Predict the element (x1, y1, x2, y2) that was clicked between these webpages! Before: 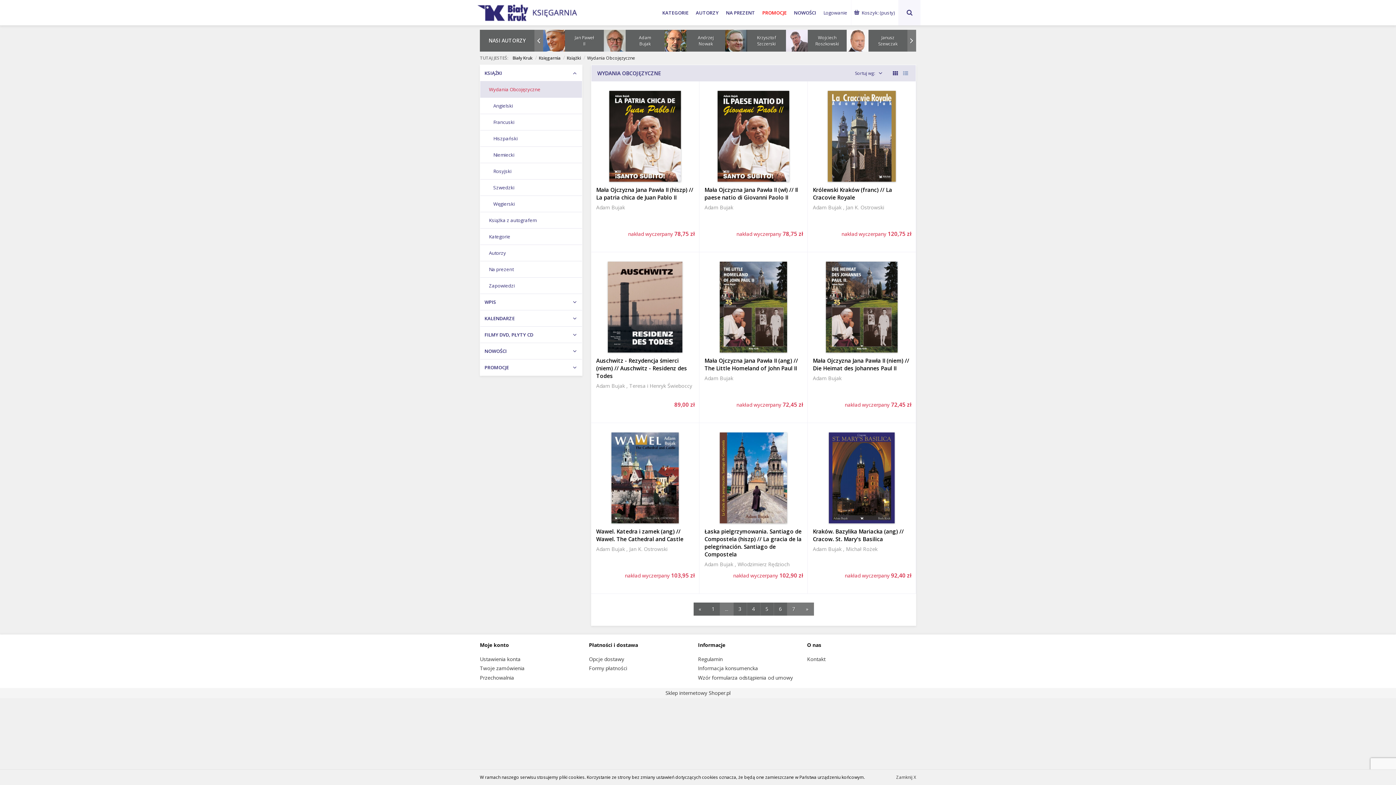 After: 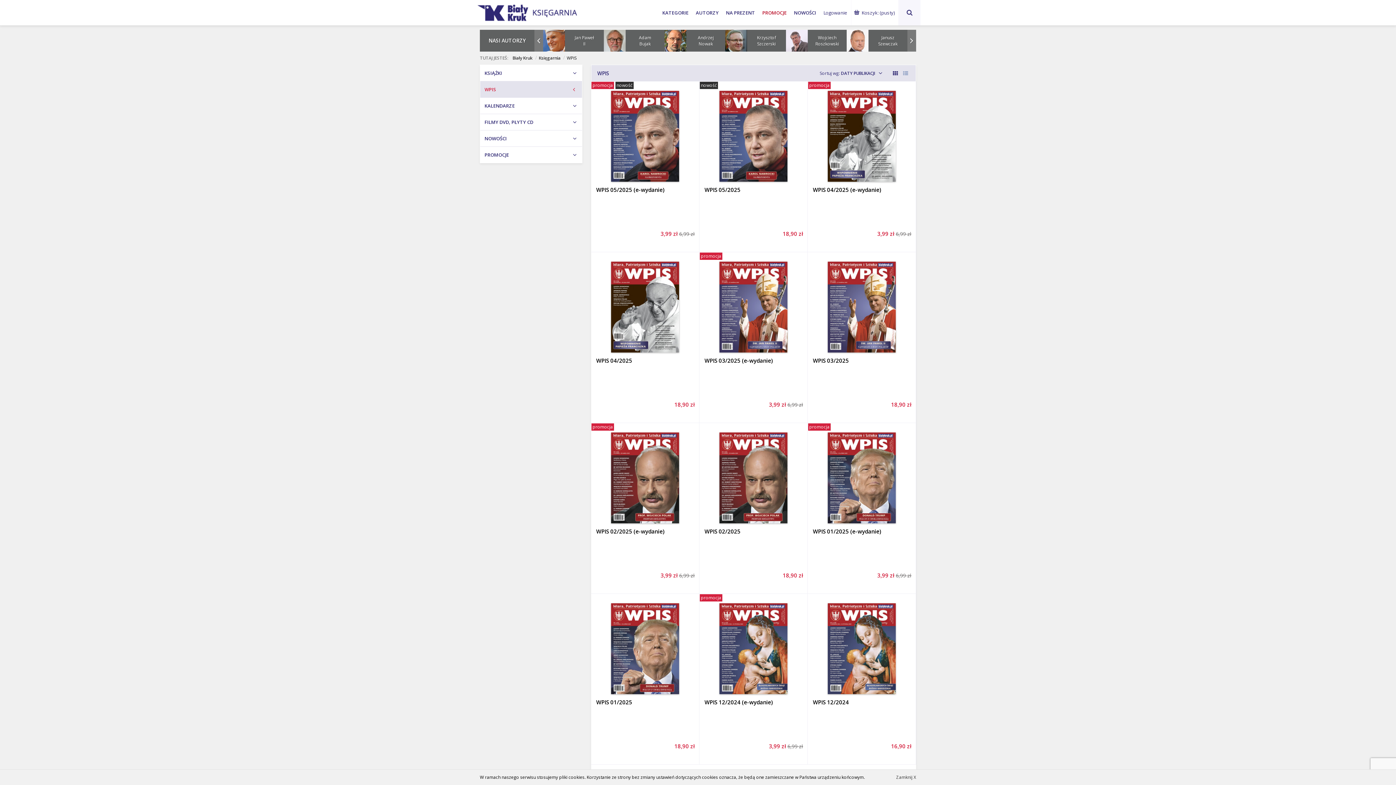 Action: bbox: (480, 294, 582, 310) label: WPIS